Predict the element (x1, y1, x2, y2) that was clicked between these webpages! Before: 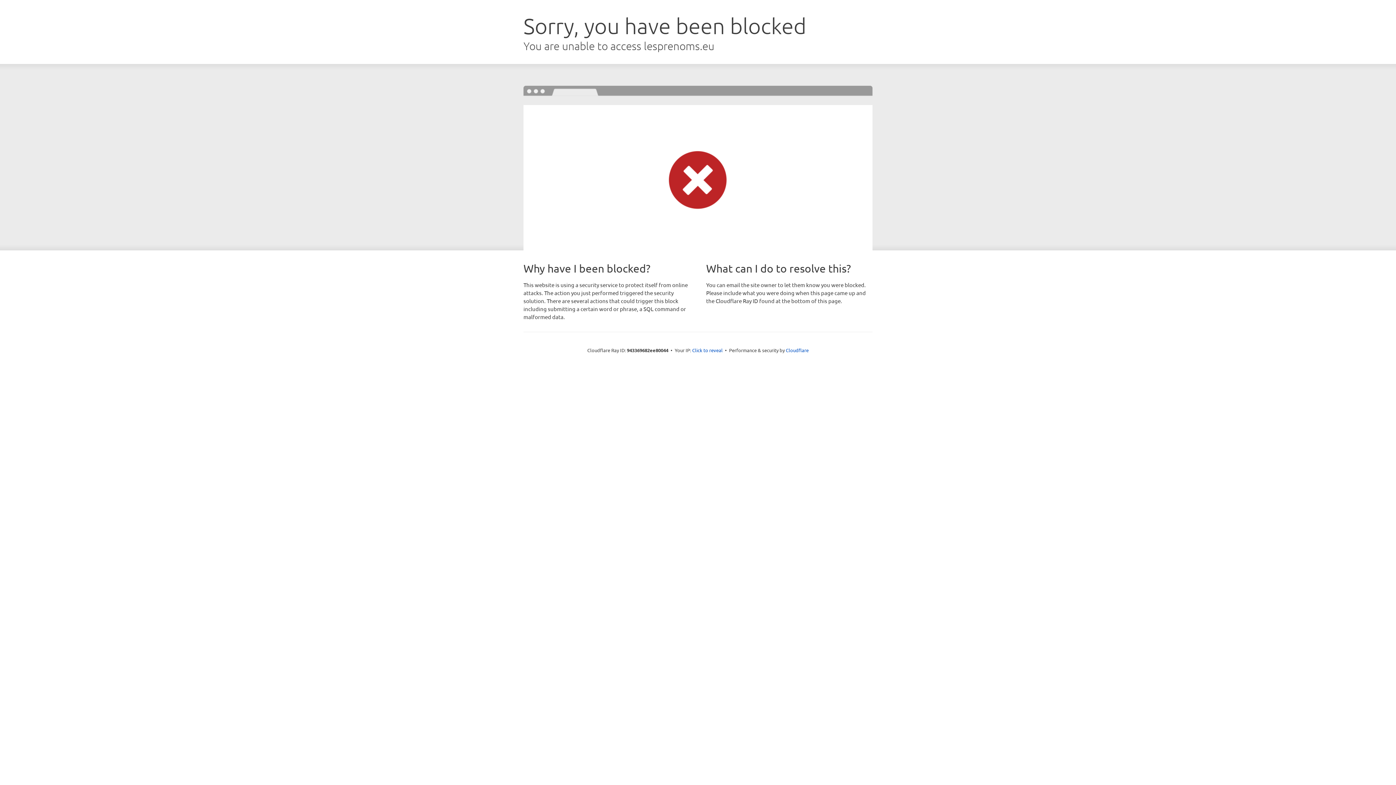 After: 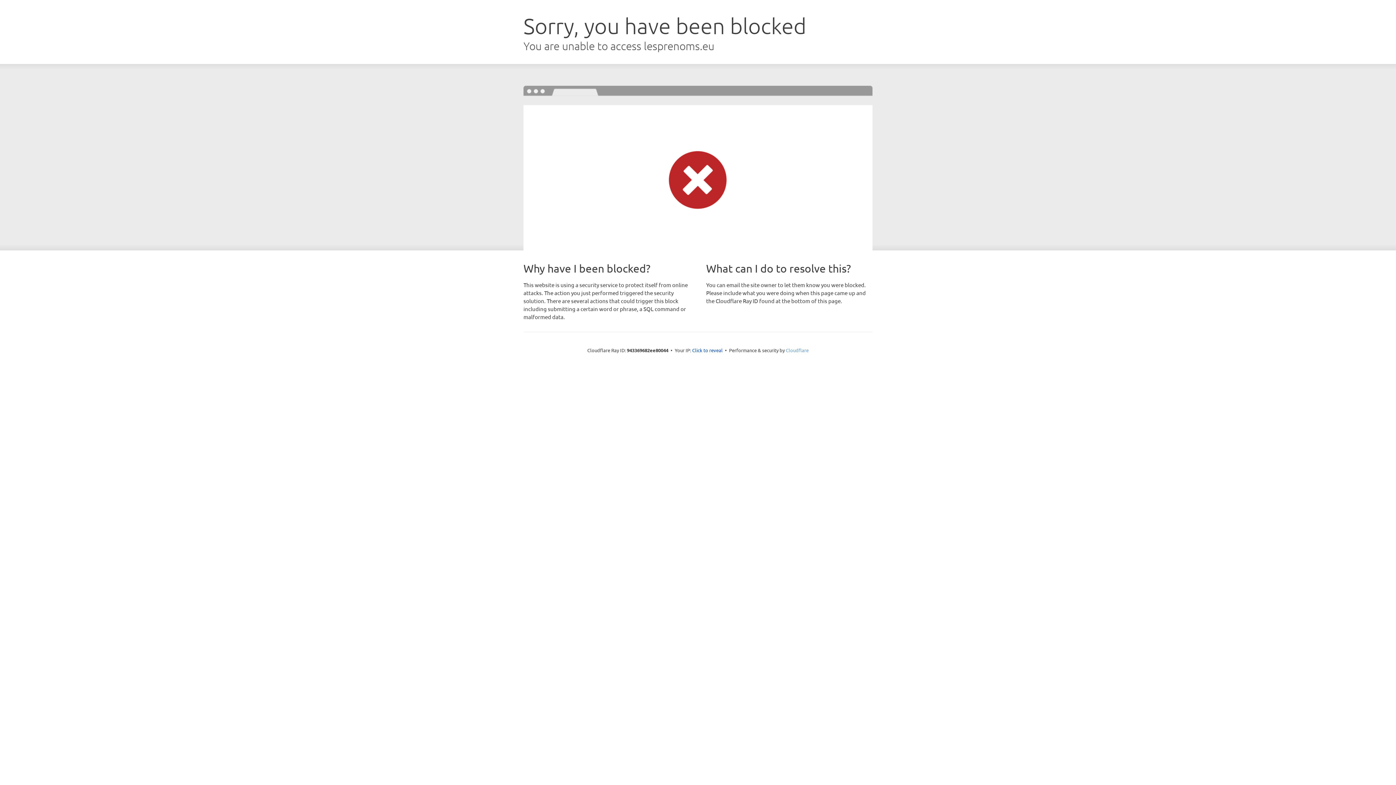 Action: bbox: (786, 347, 808, 353) label: Cloudflare